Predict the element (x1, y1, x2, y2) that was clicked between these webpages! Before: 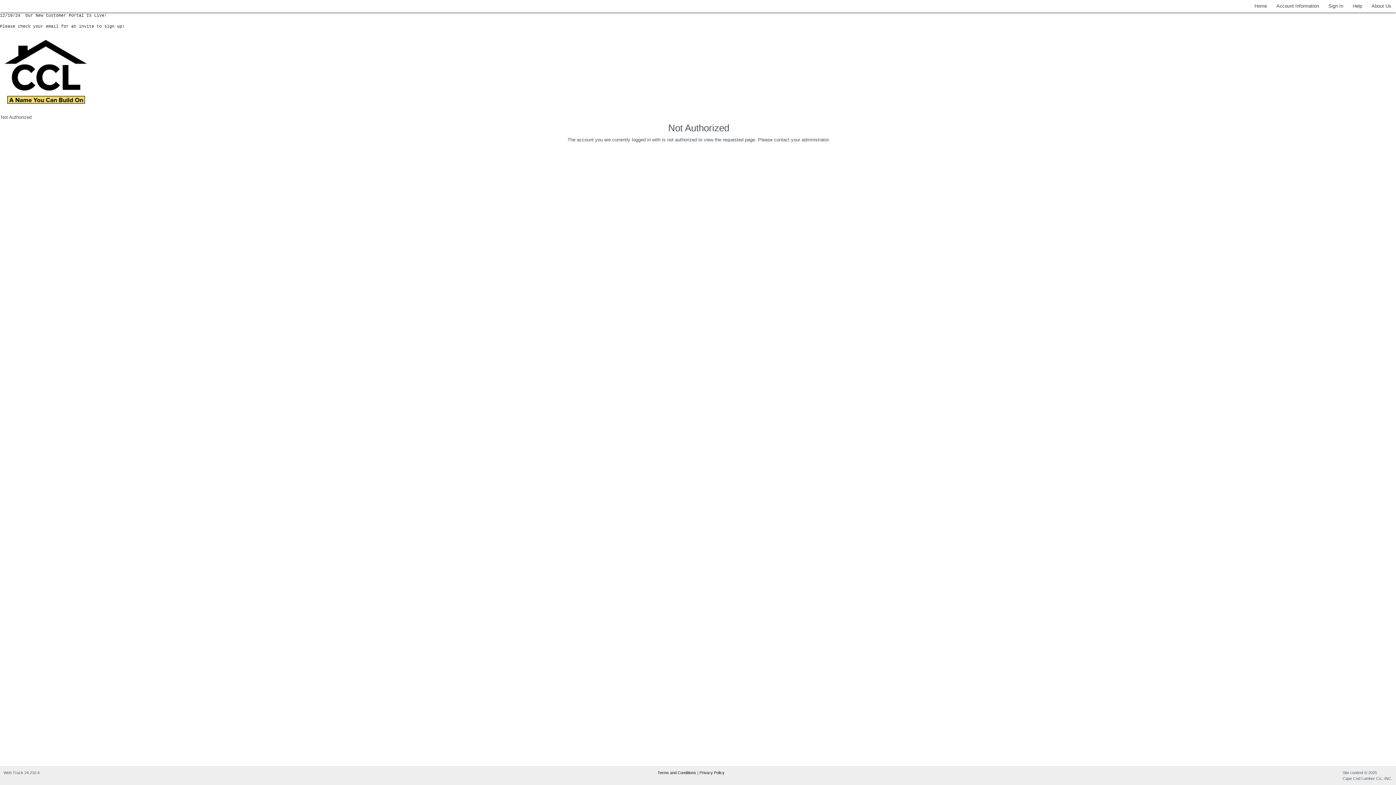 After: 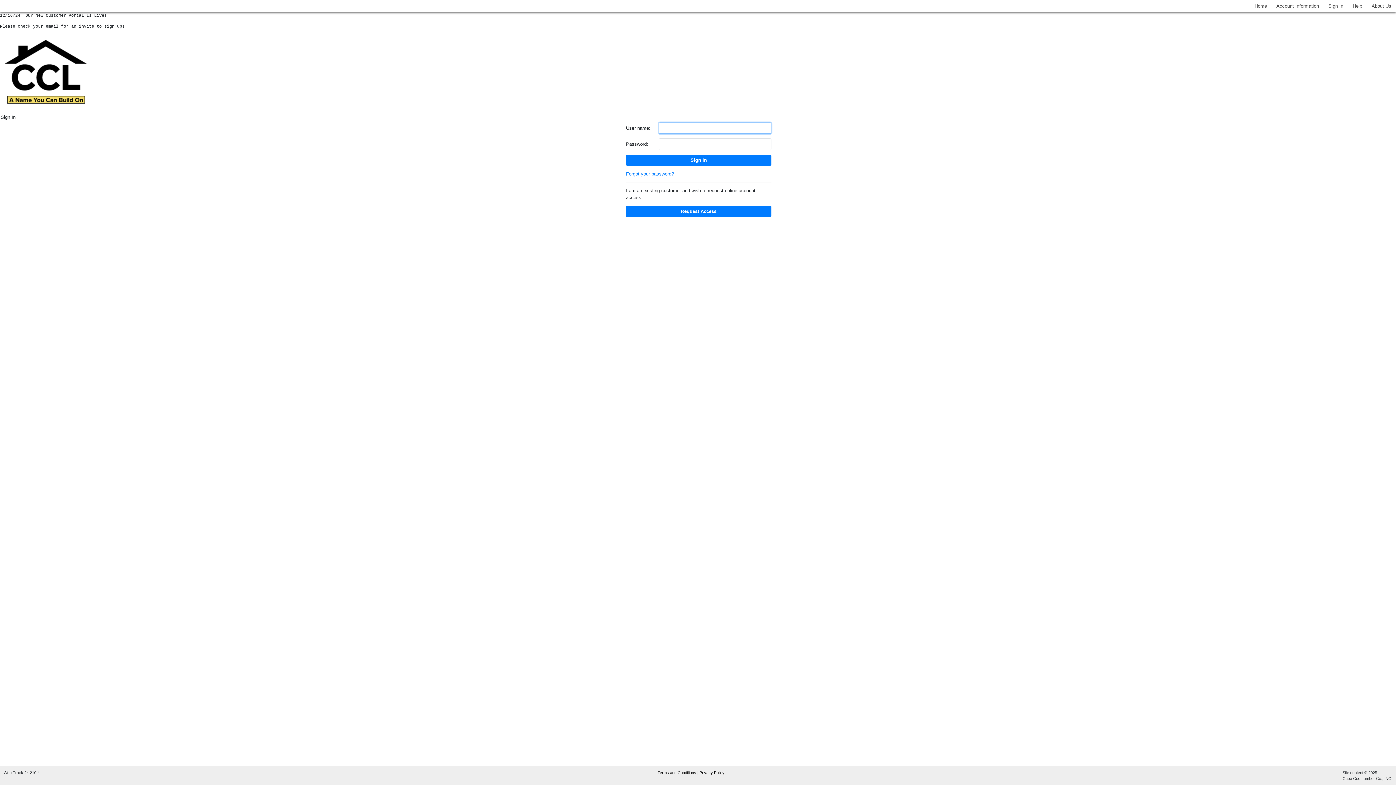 Action: bbox: (1324, 0, 1348, 11) label: Sign In